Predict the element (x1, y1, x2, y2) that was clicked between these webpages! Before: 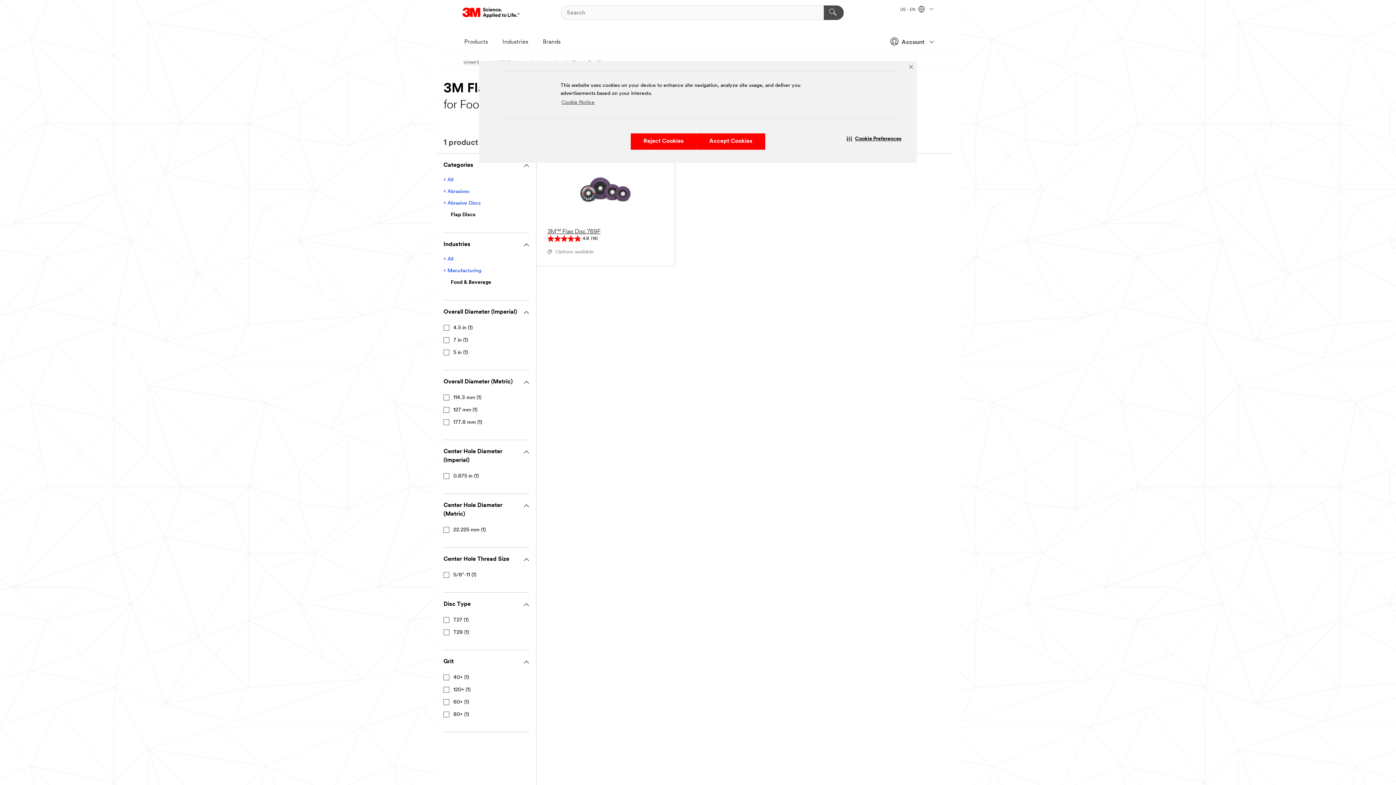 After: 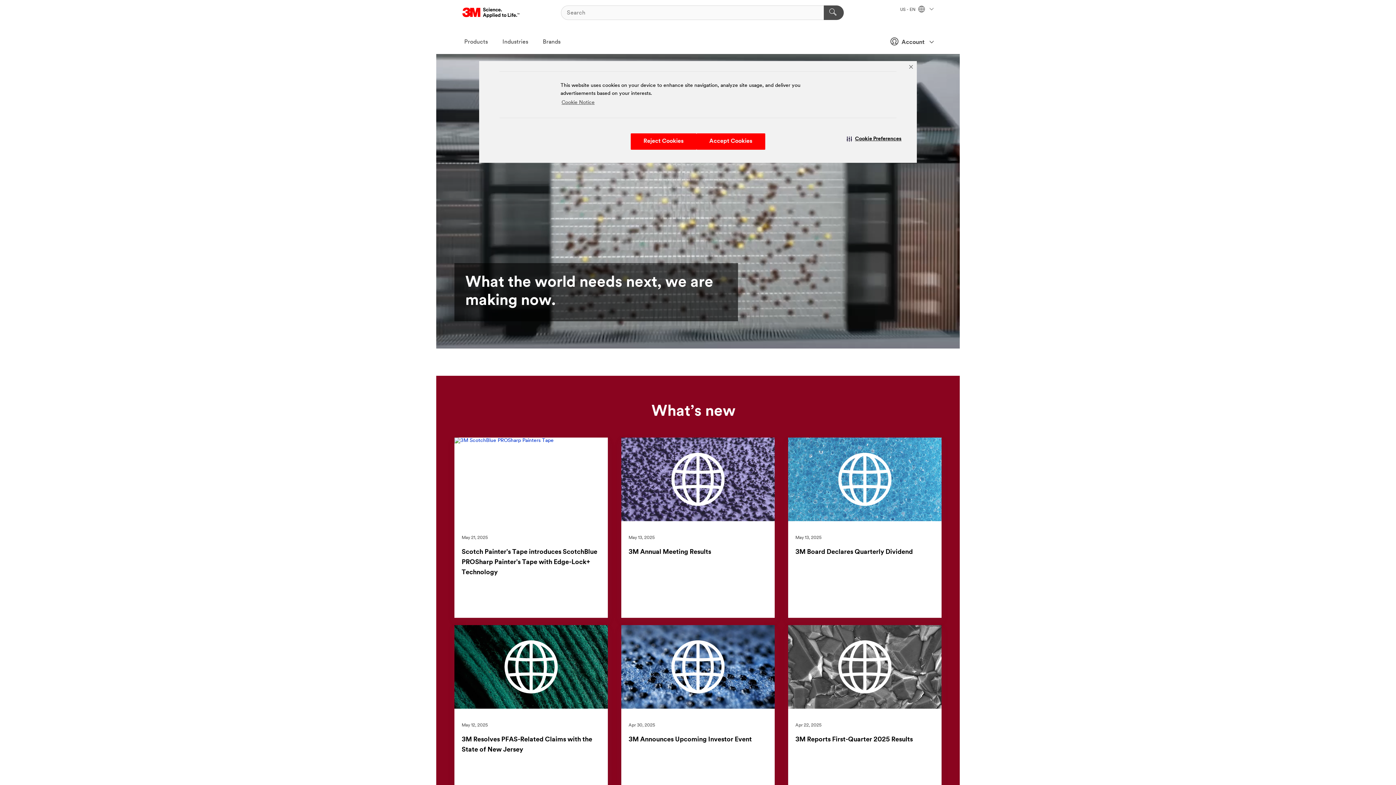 Action: bbox: (463, 60, 488, 65) label: United States